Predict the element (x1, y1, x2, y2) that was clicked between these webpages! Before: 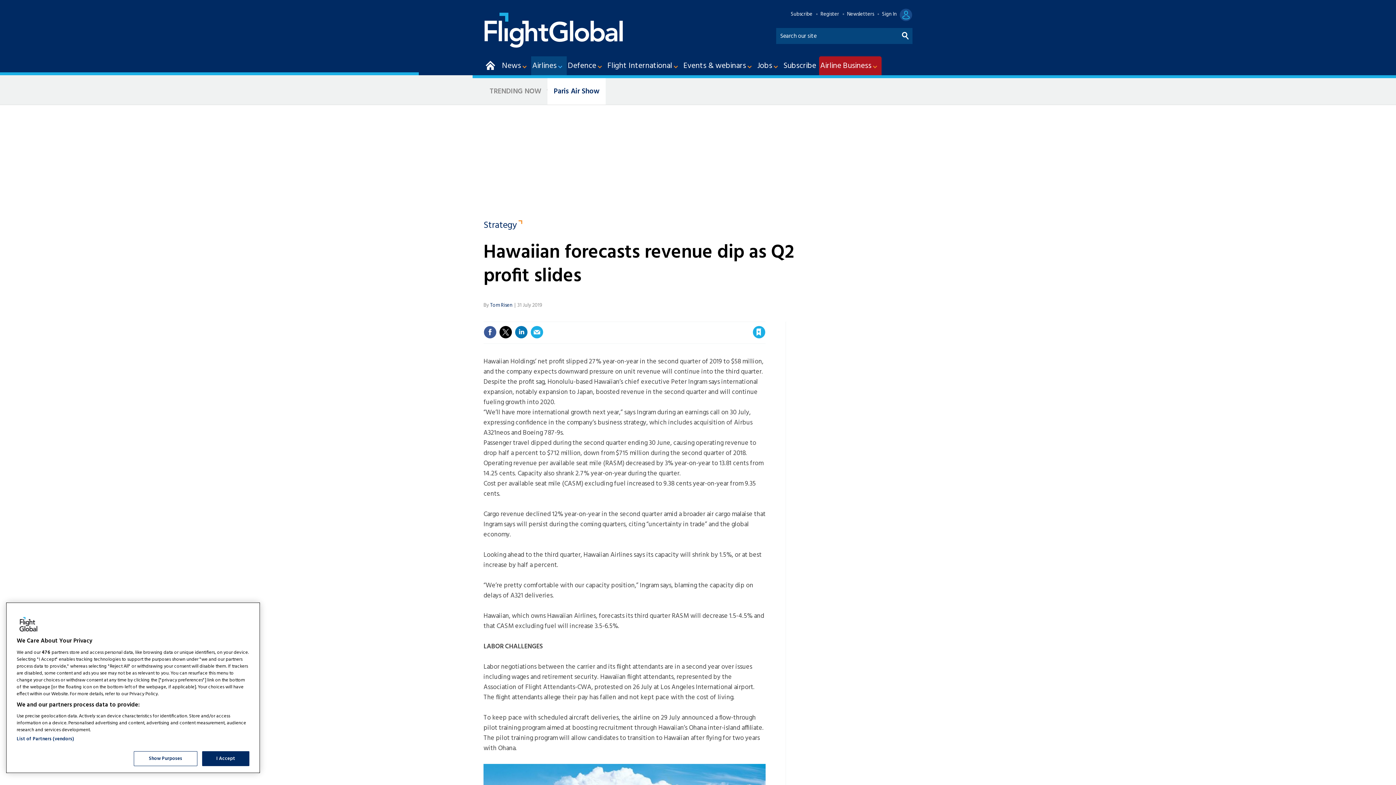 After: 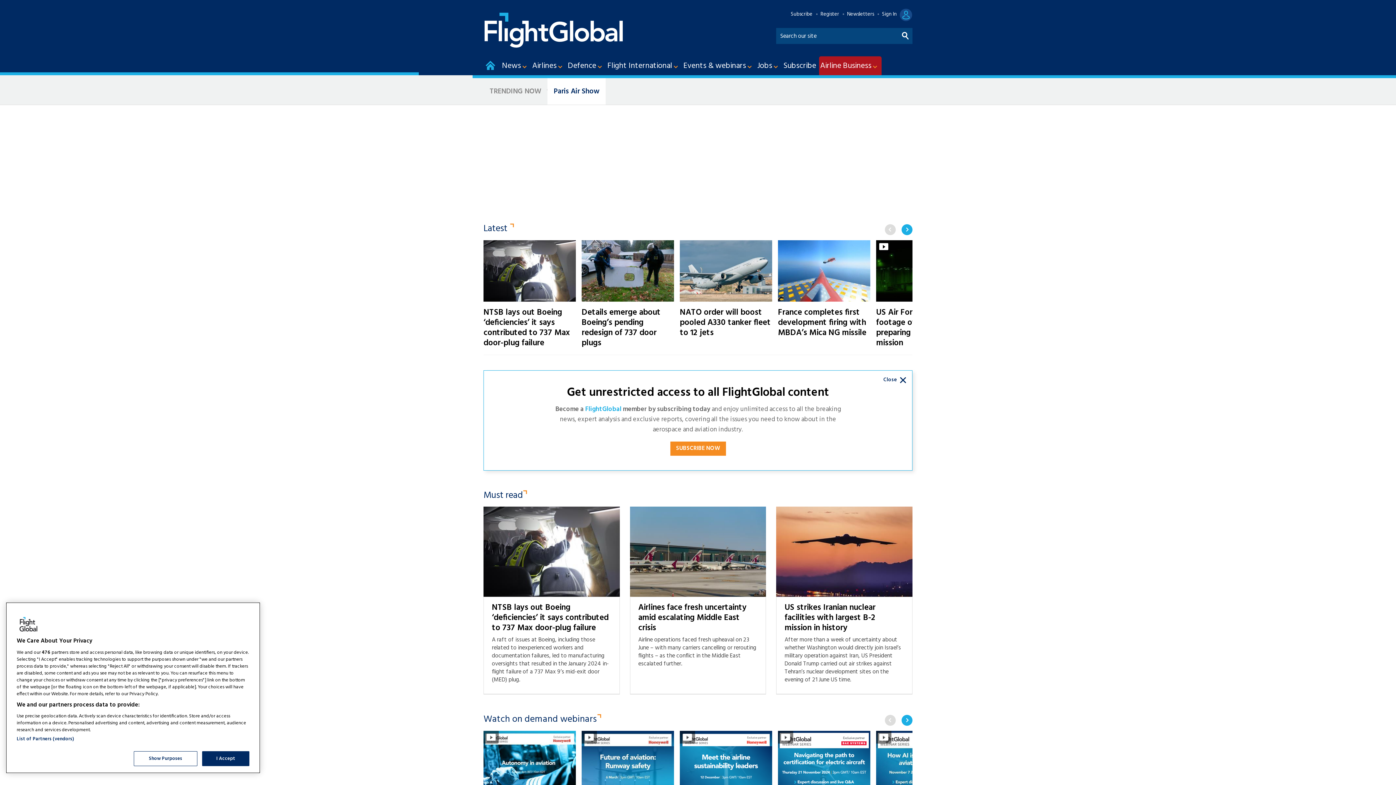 Action: label: Home bbox: (483, 56, 497, 76)